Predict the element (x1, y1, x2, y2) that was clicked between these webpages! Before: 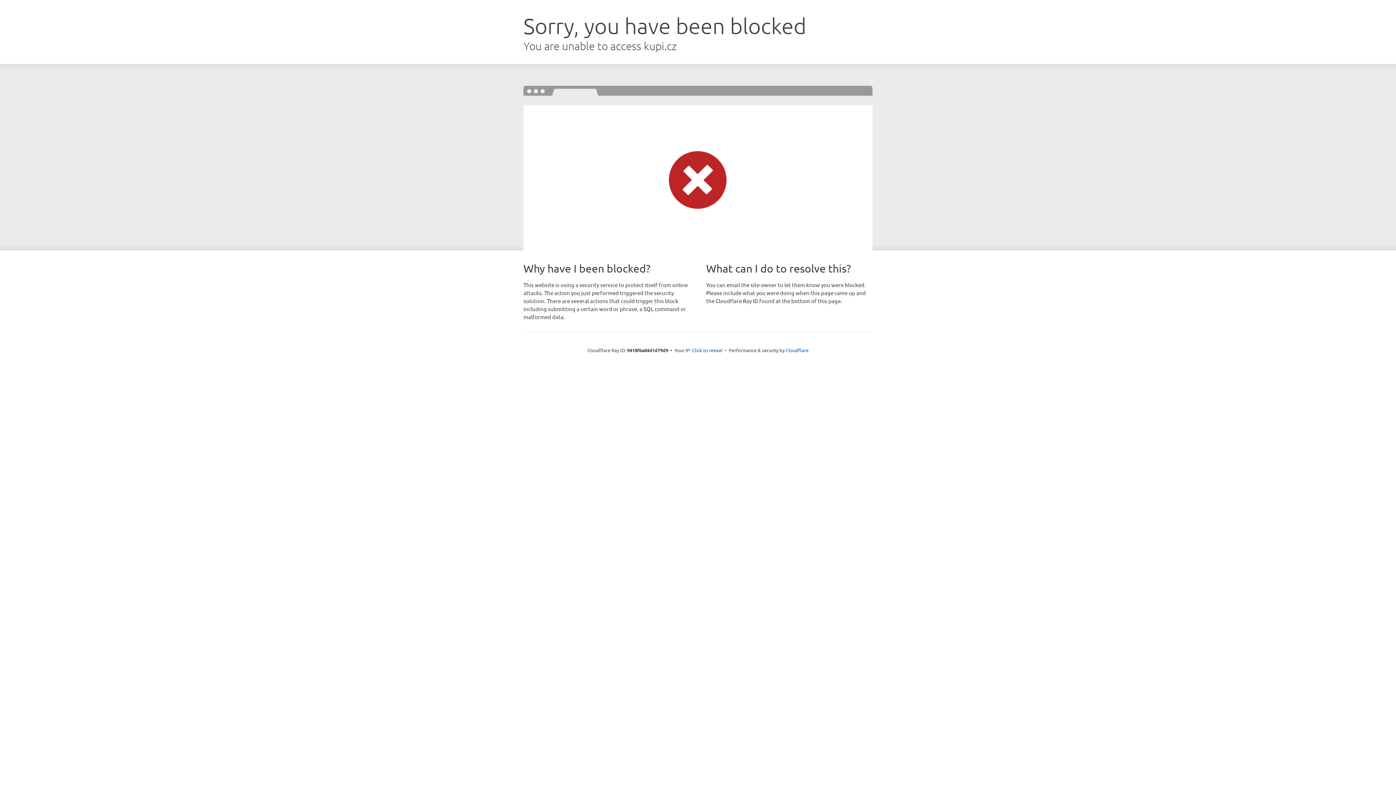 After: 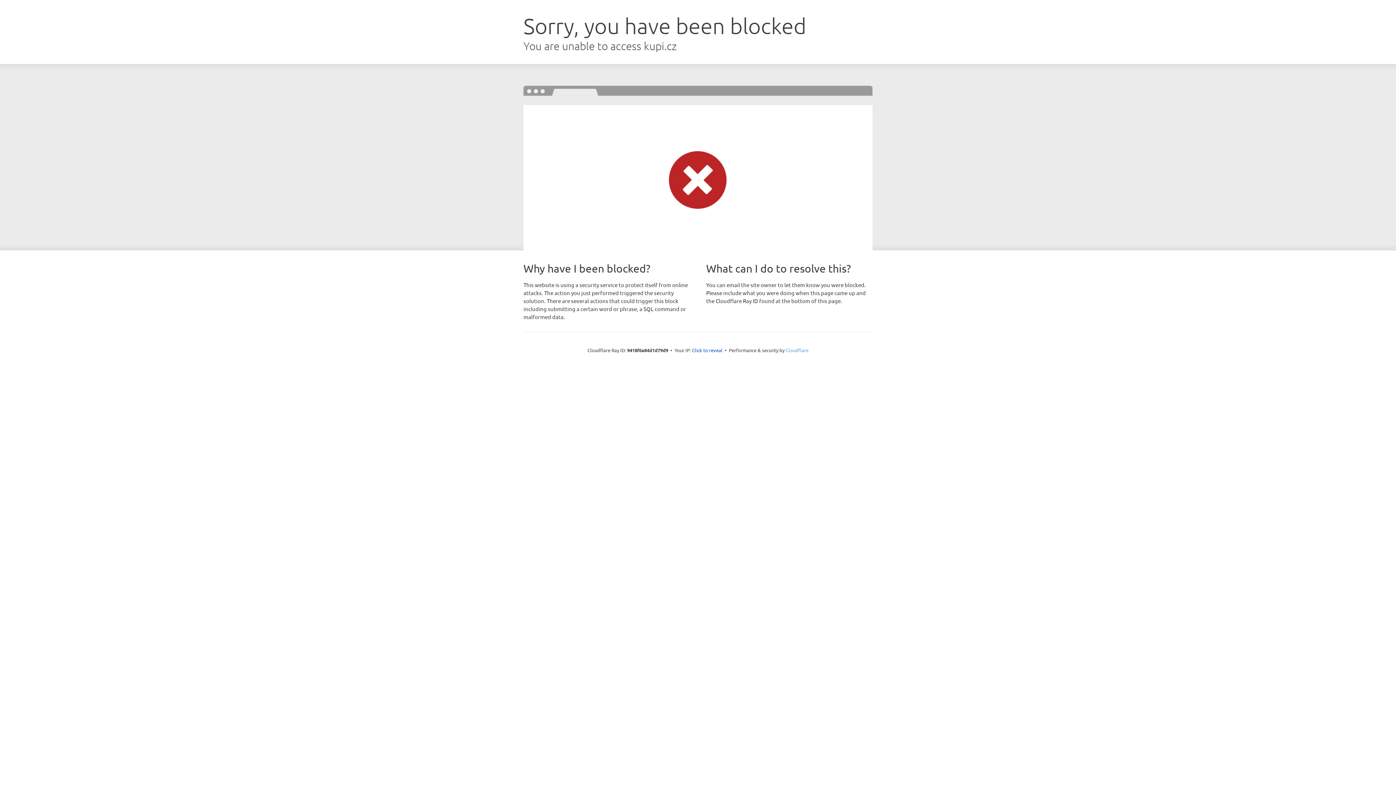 Action: bbox: (785, 347, 808, 353) label: Cloudflare